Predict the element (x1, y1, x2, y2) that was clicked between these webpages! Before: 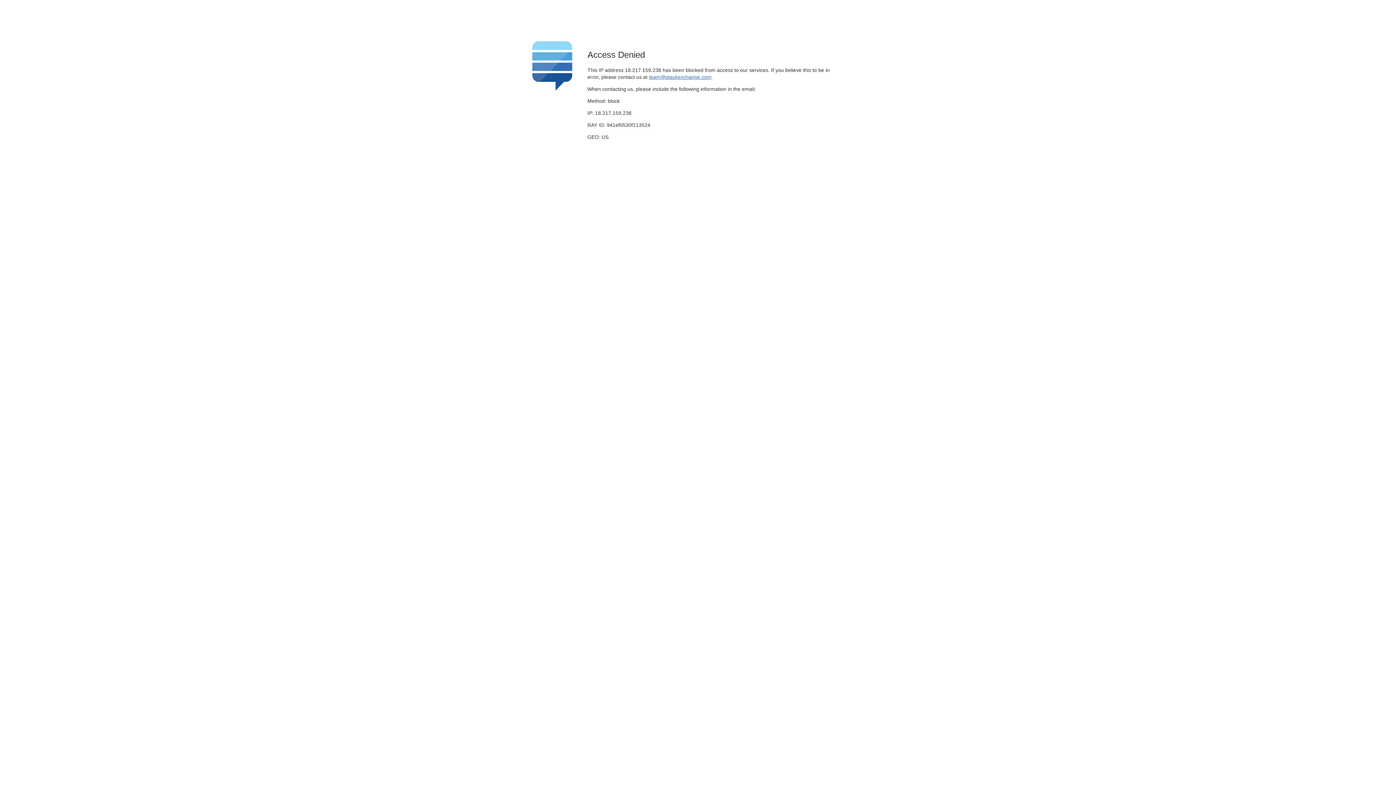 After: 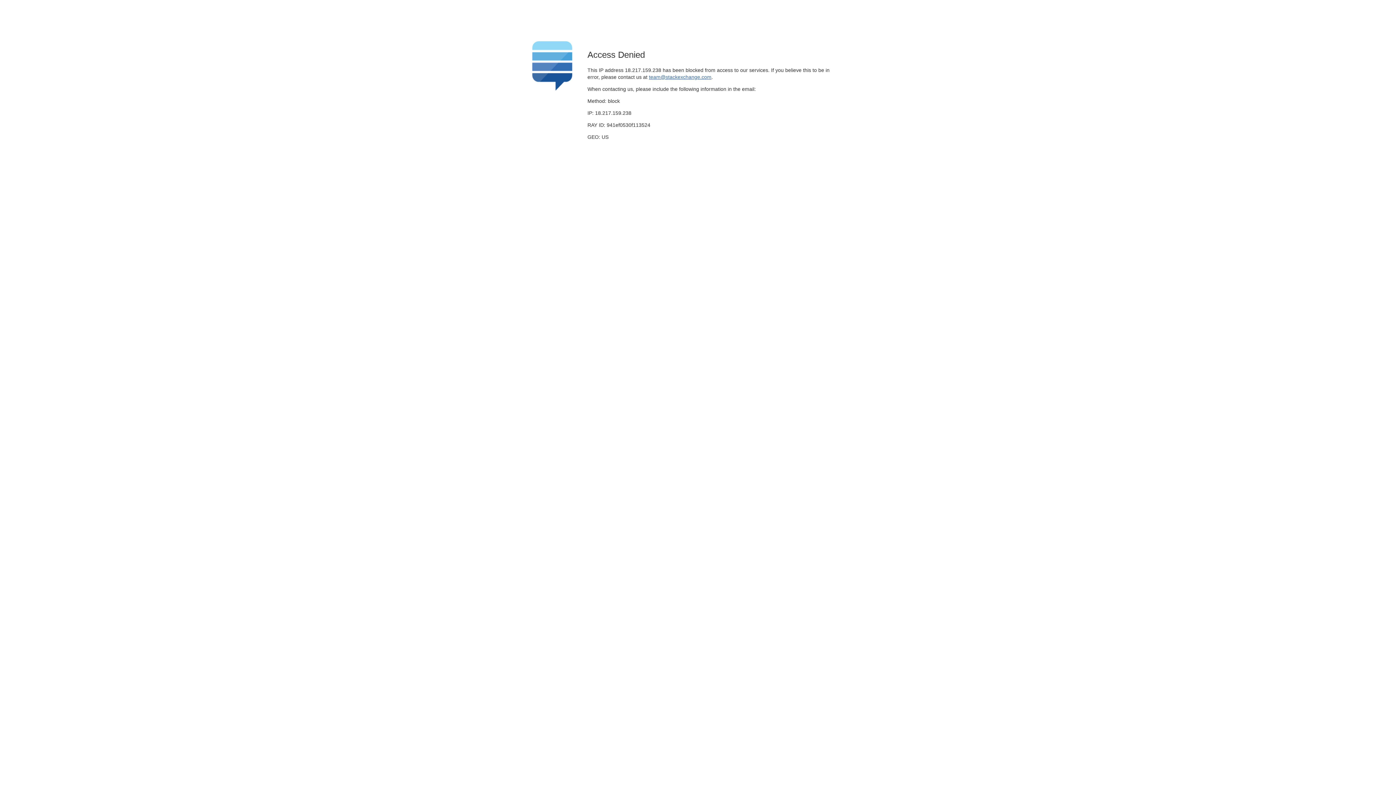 Action: label: team@stackexchange.com bbox: (649, 74, 711, 79)